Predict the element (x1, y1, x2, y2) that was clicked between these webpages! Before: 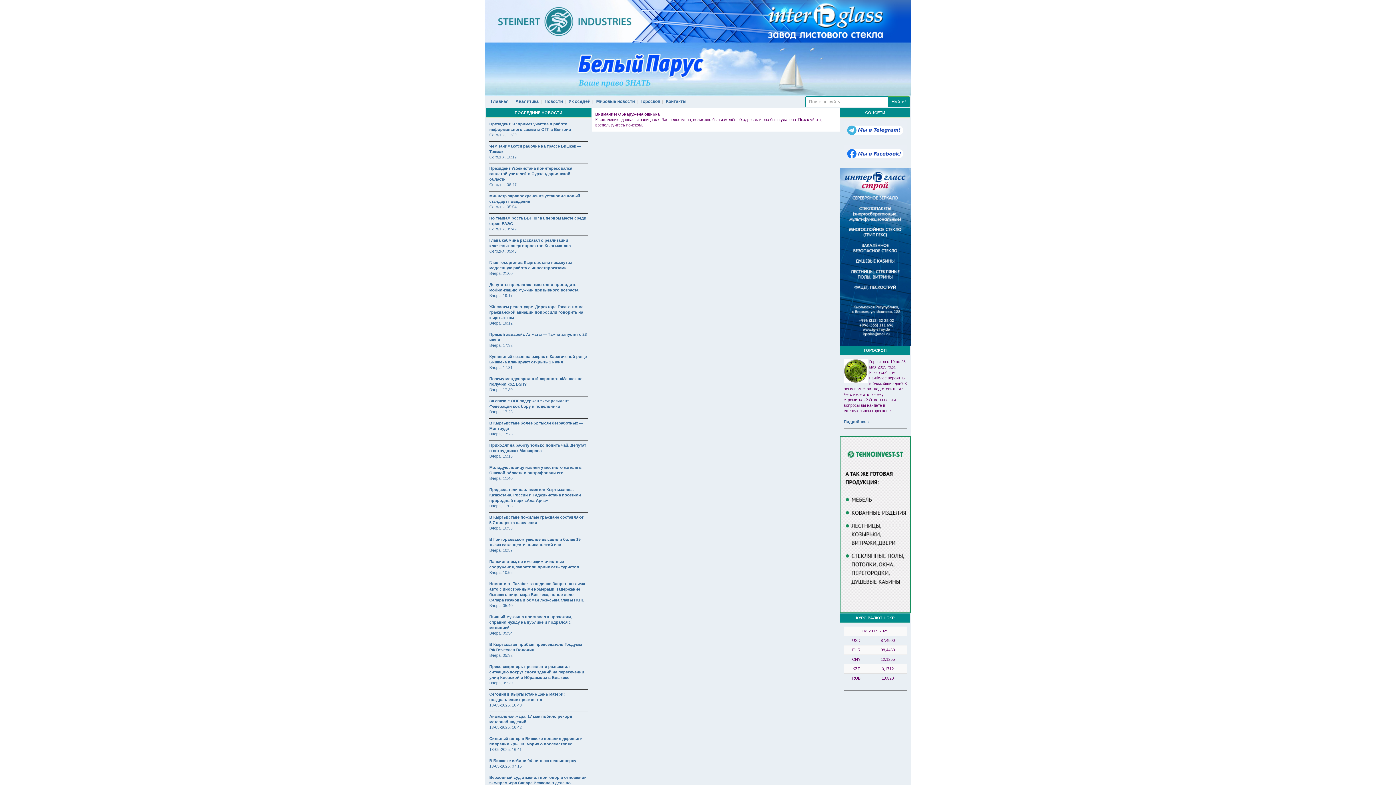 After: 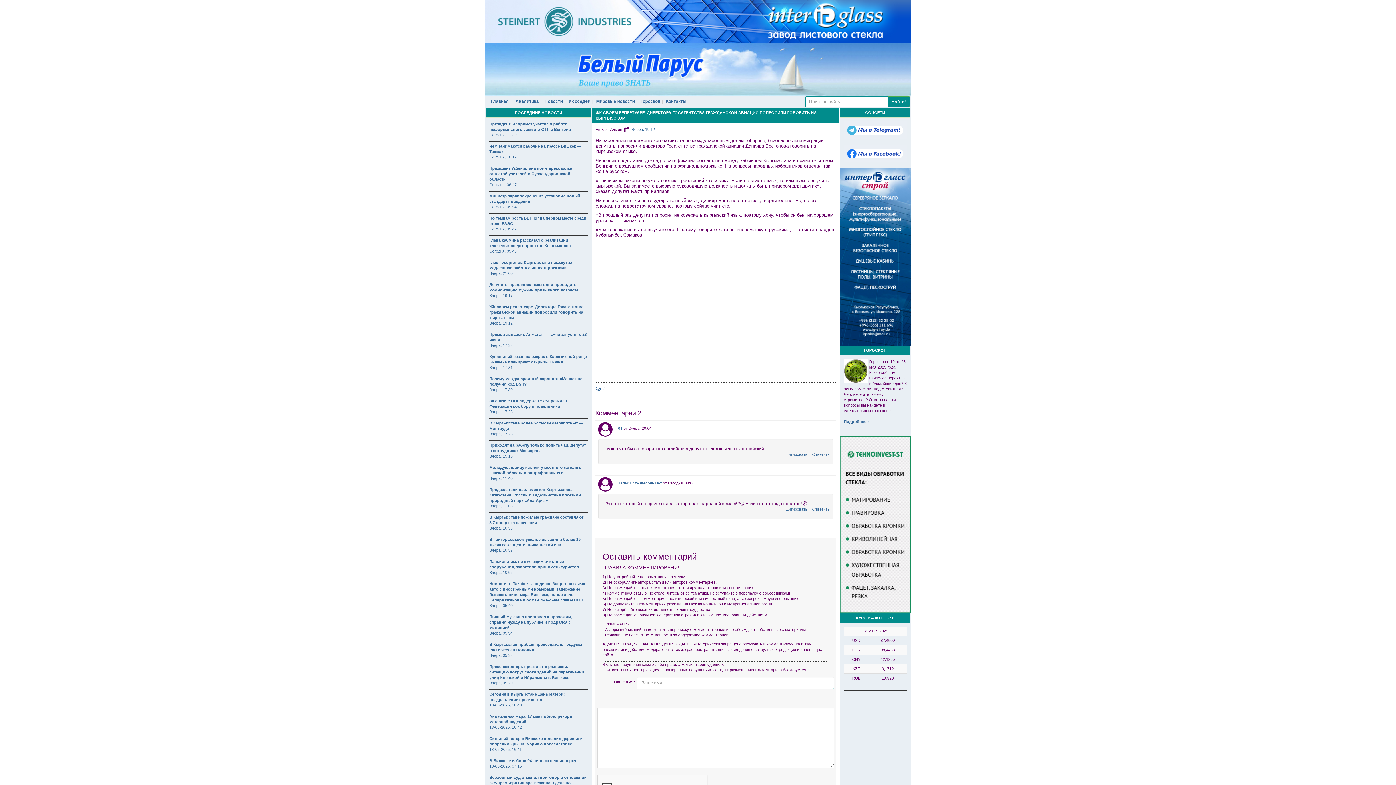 Action: label: ЖК своем репертуаре. Директора Госагентства гражданской авиации попросили говорить на кыргызском bbox: (489, 304, 583, 320)